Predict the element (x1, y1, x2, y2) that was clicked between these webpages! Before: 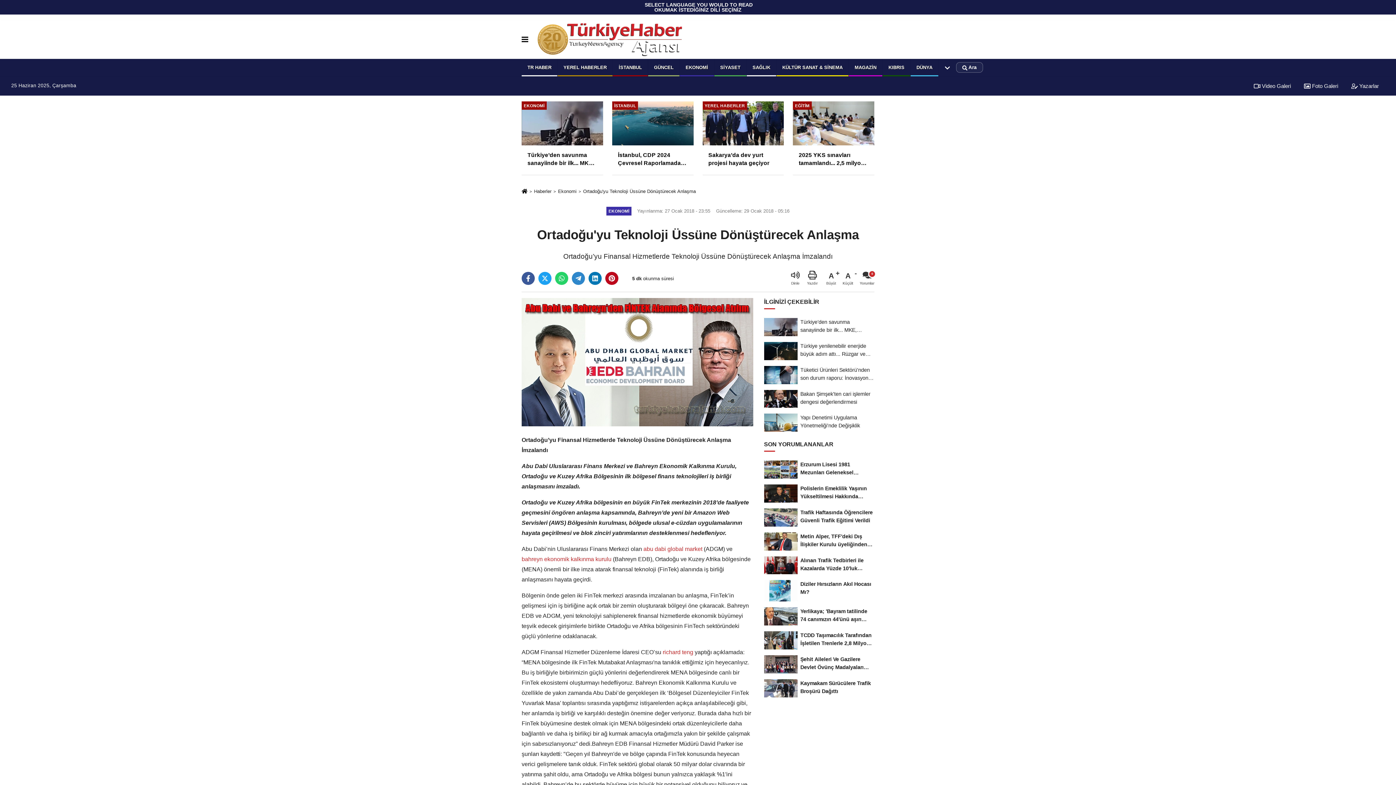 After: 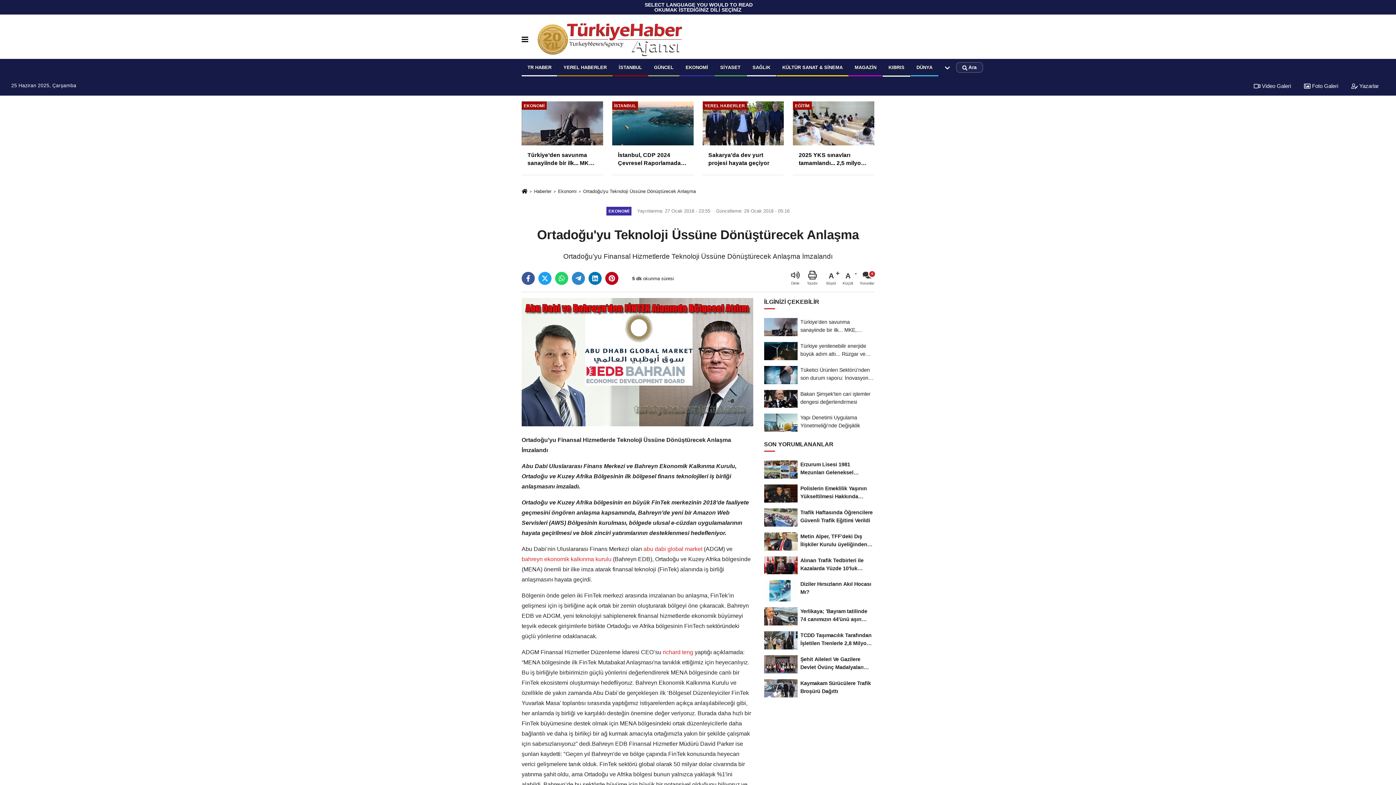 Action: bbox: (882, 58, 910, 76) label: KIBRIS